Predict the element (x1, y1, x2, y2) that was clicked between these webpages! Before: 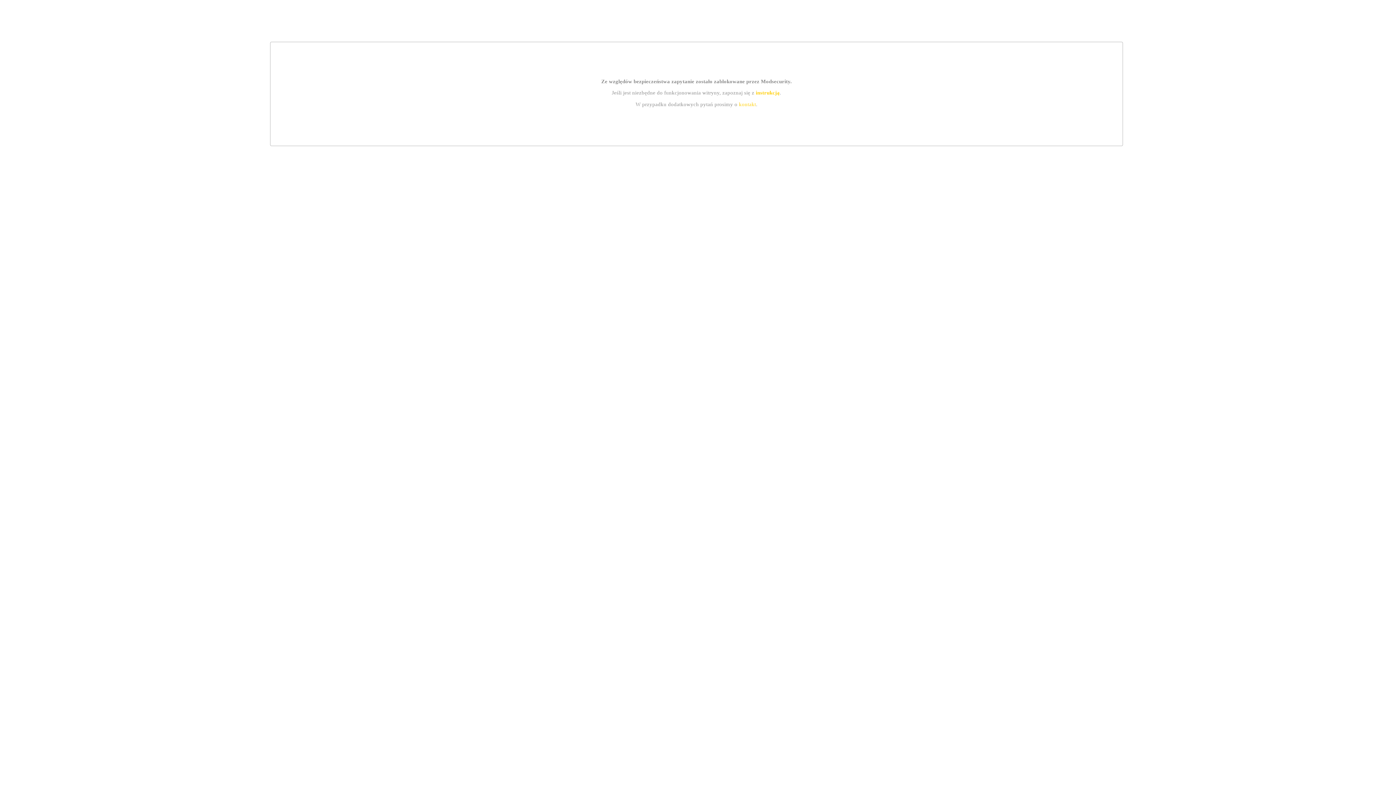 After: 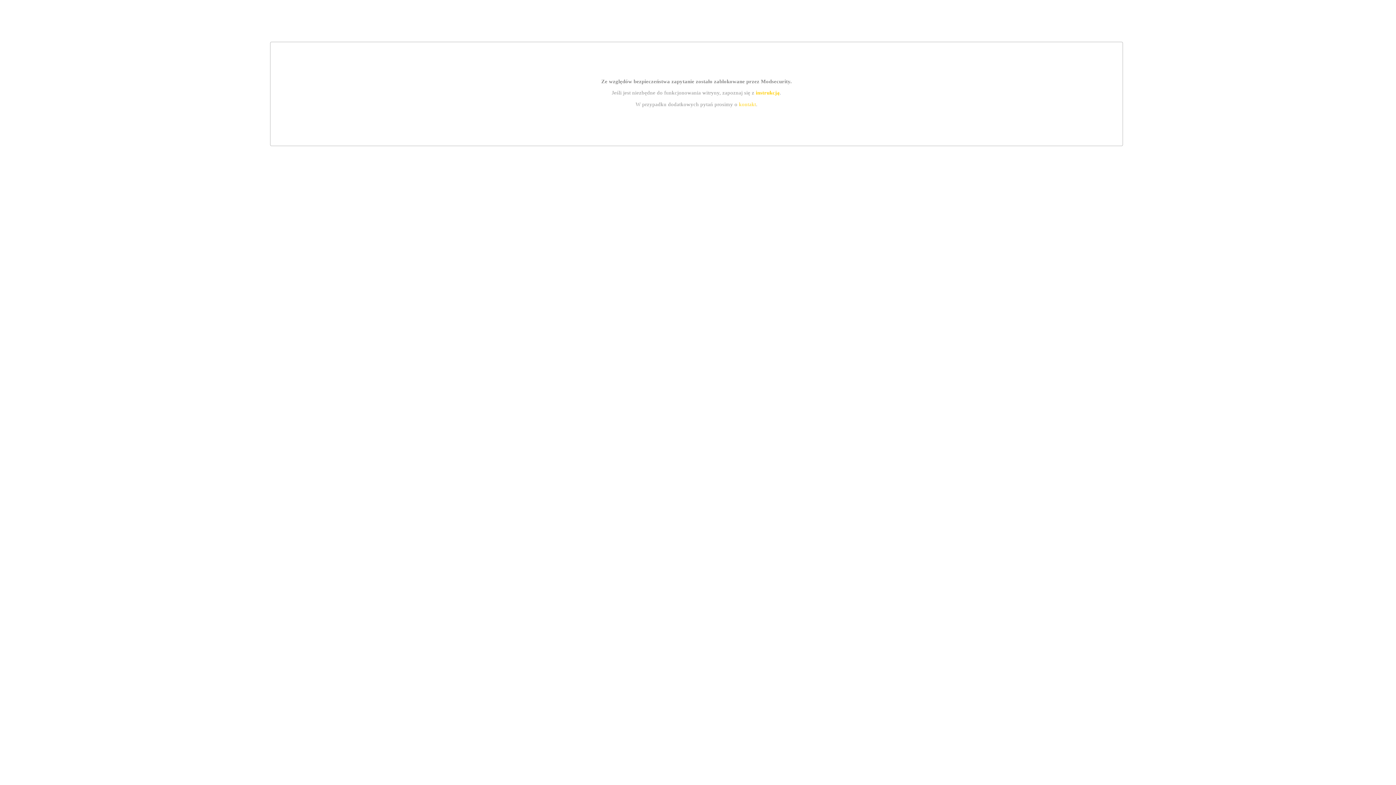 Action: label: instrukcją bbox: (755, 89, 779, 95)